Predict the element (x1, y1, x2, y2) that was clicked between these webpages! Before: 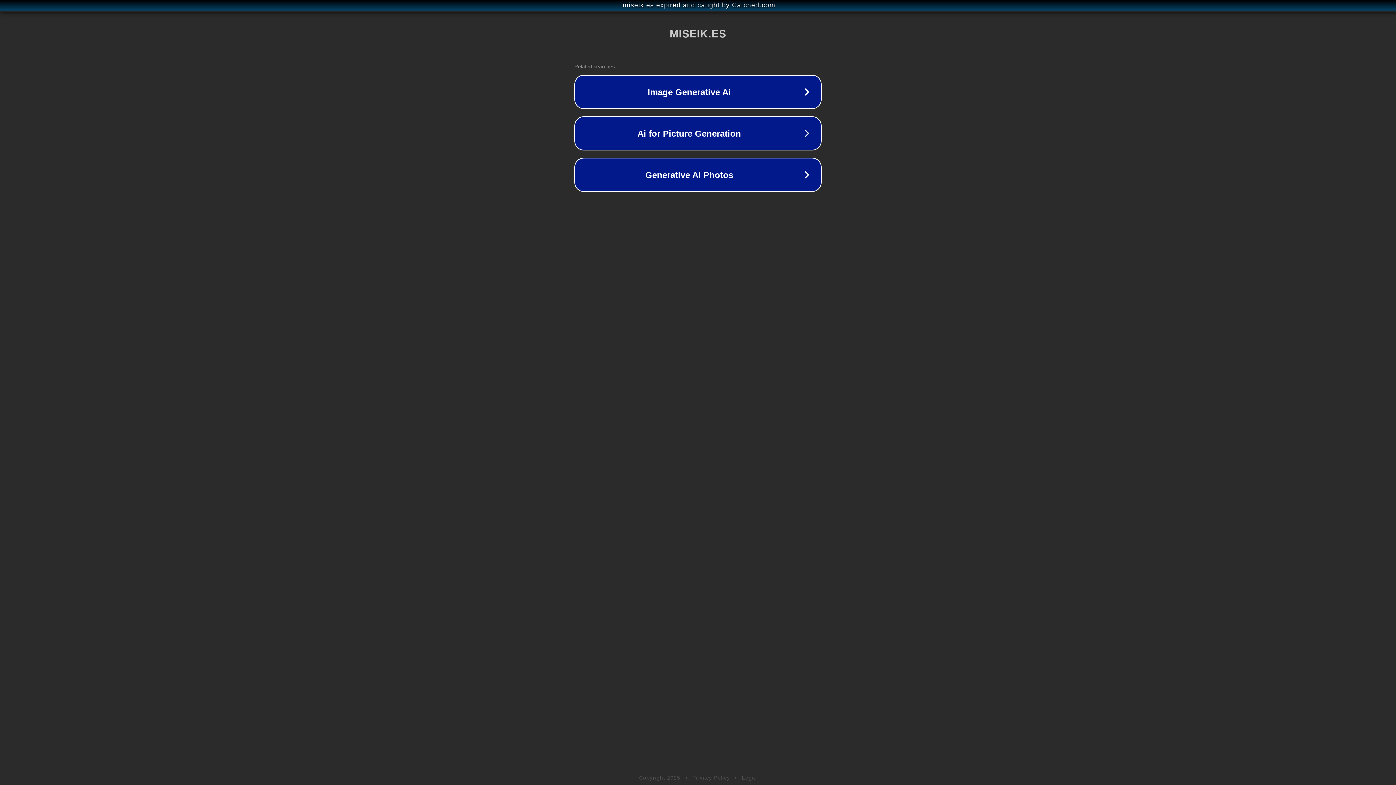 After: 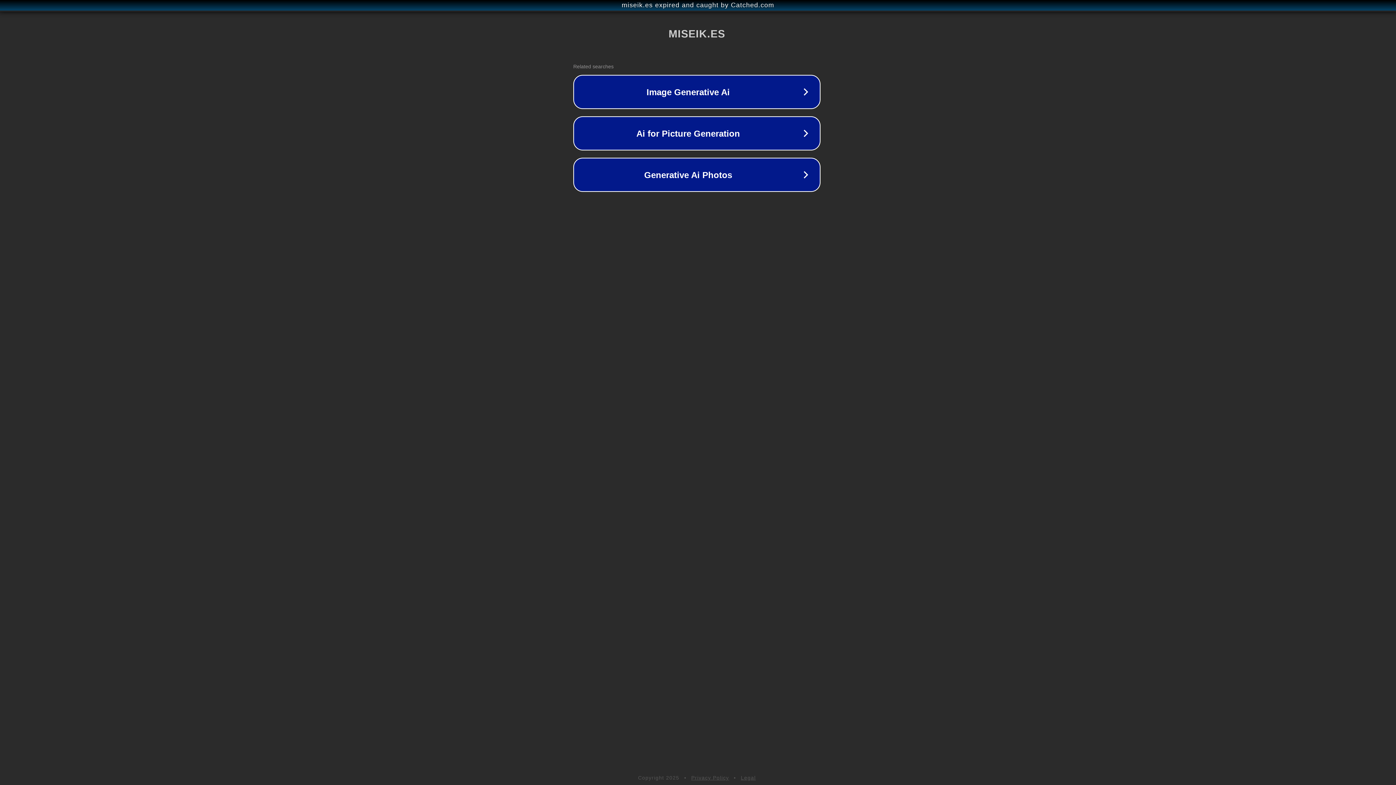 Action: bbox: (1, 1, 1397, 9) label: miseik.es expired and caught by Catched.com